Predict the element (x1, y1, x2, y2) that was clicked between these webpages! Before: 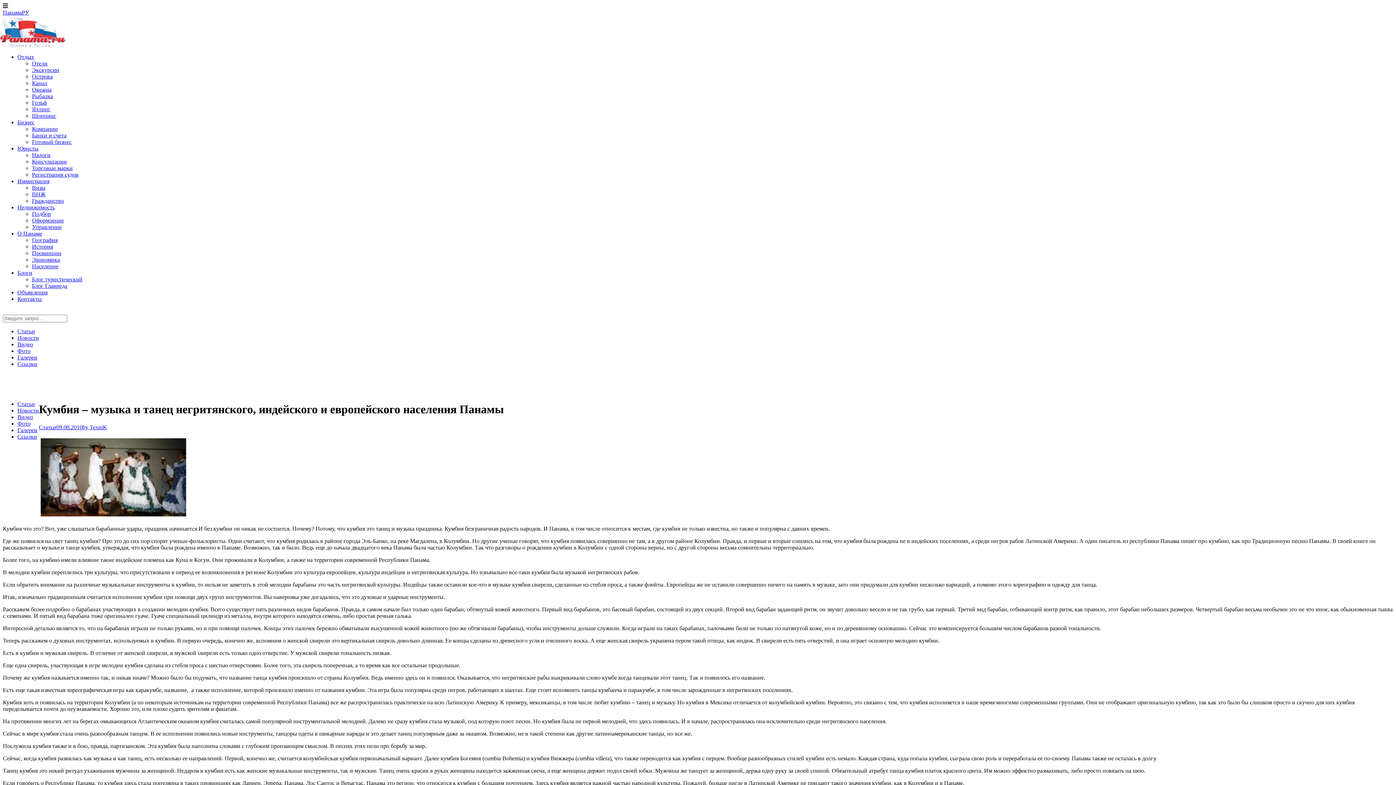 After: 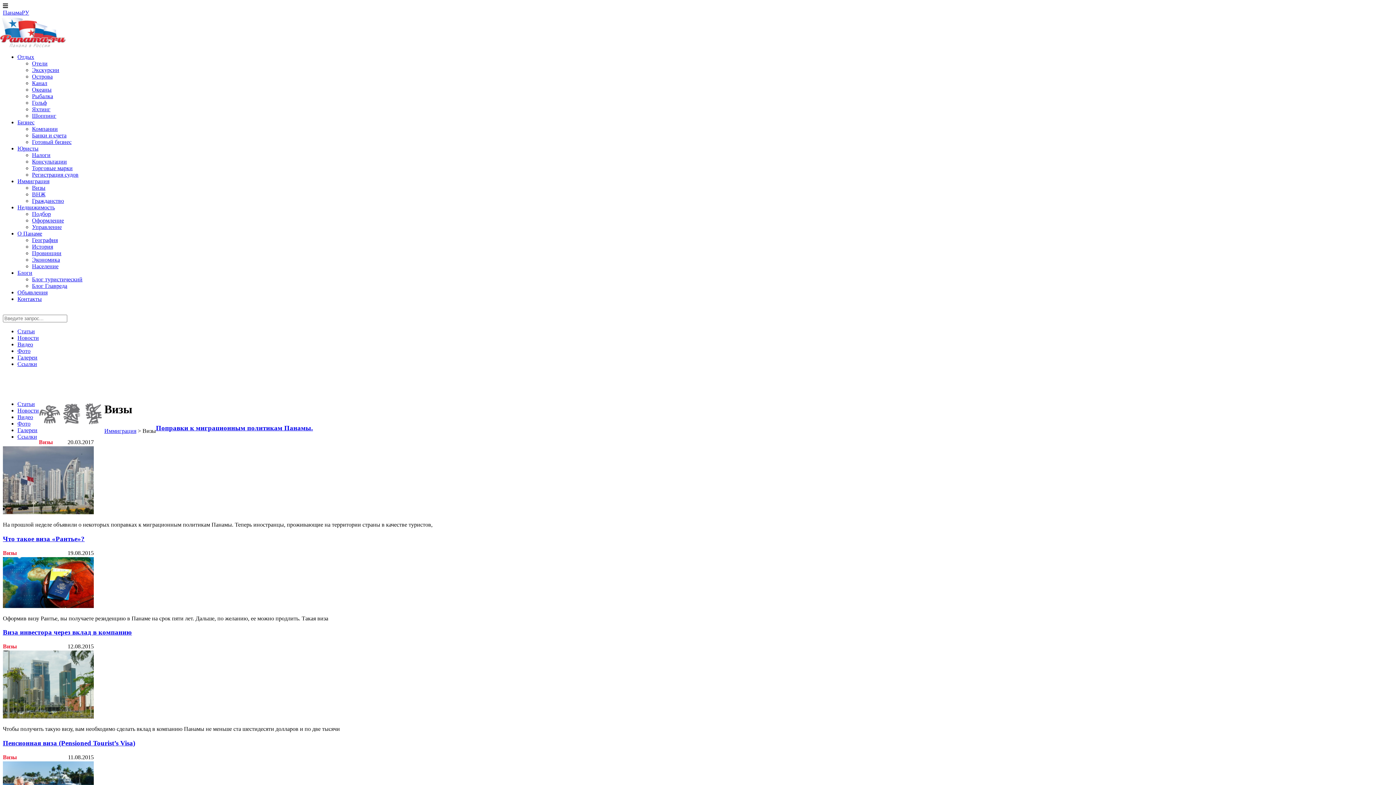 Action: bbox: (32, 184, 45, 190) label: Визы